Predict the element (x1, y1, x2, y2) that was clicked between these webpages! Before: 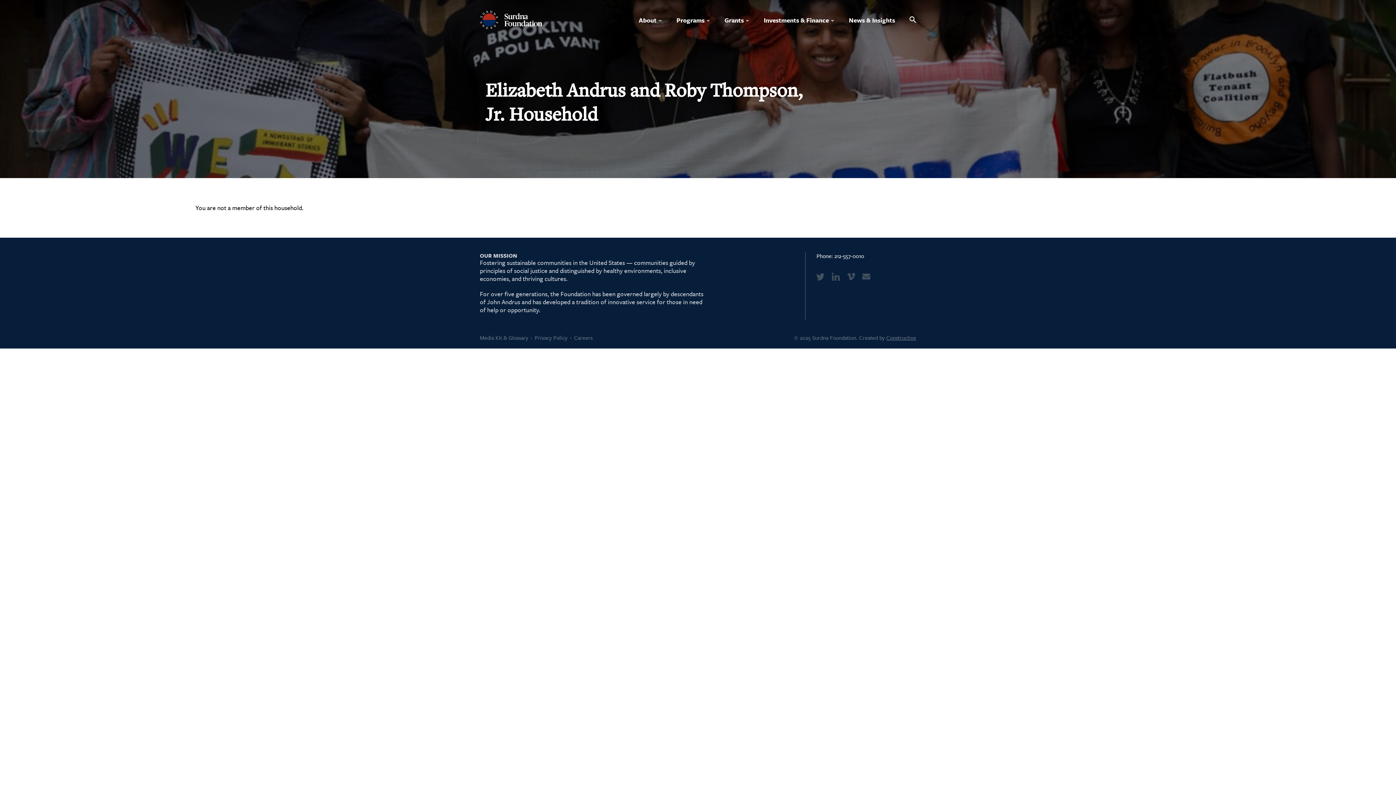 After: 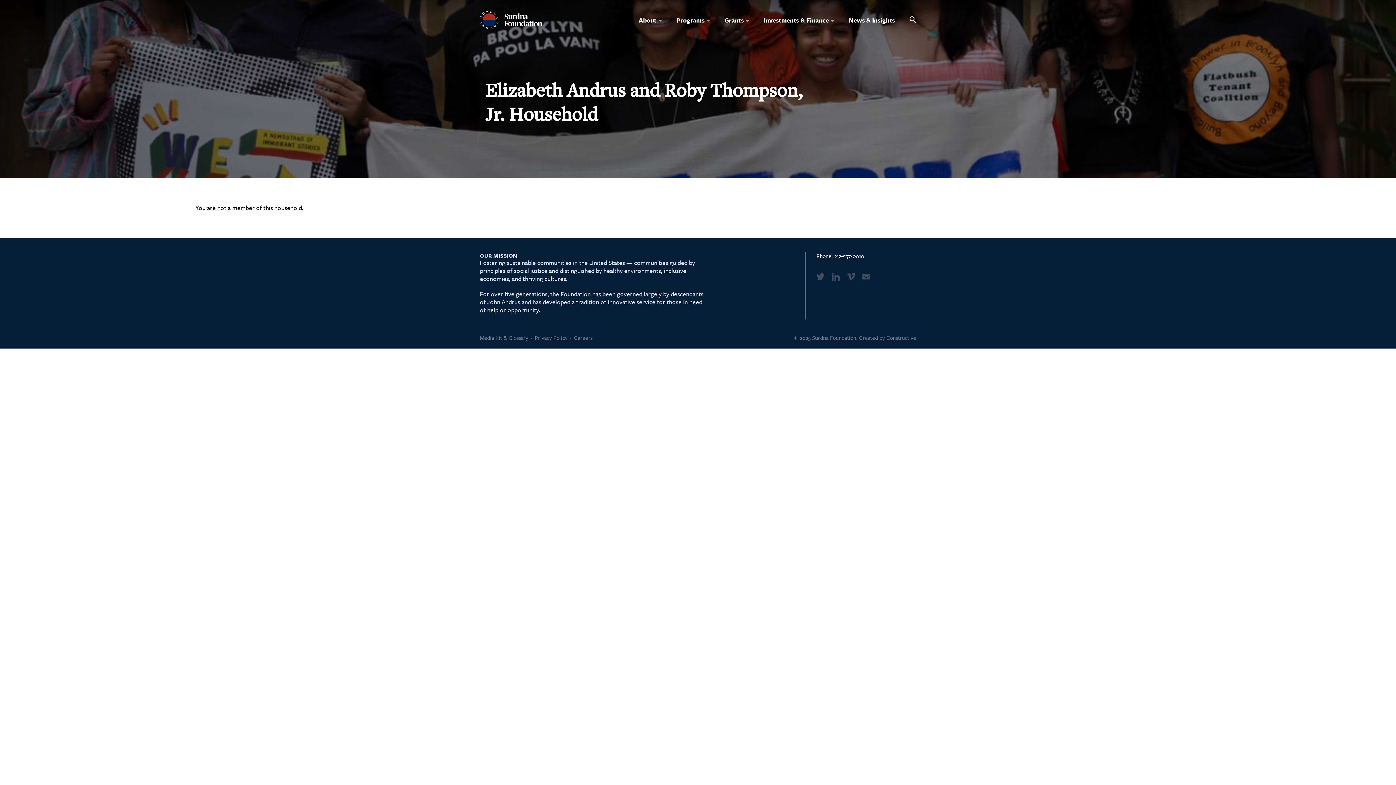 Action: label: Constructive bbox: (886, 333, 916, 341)